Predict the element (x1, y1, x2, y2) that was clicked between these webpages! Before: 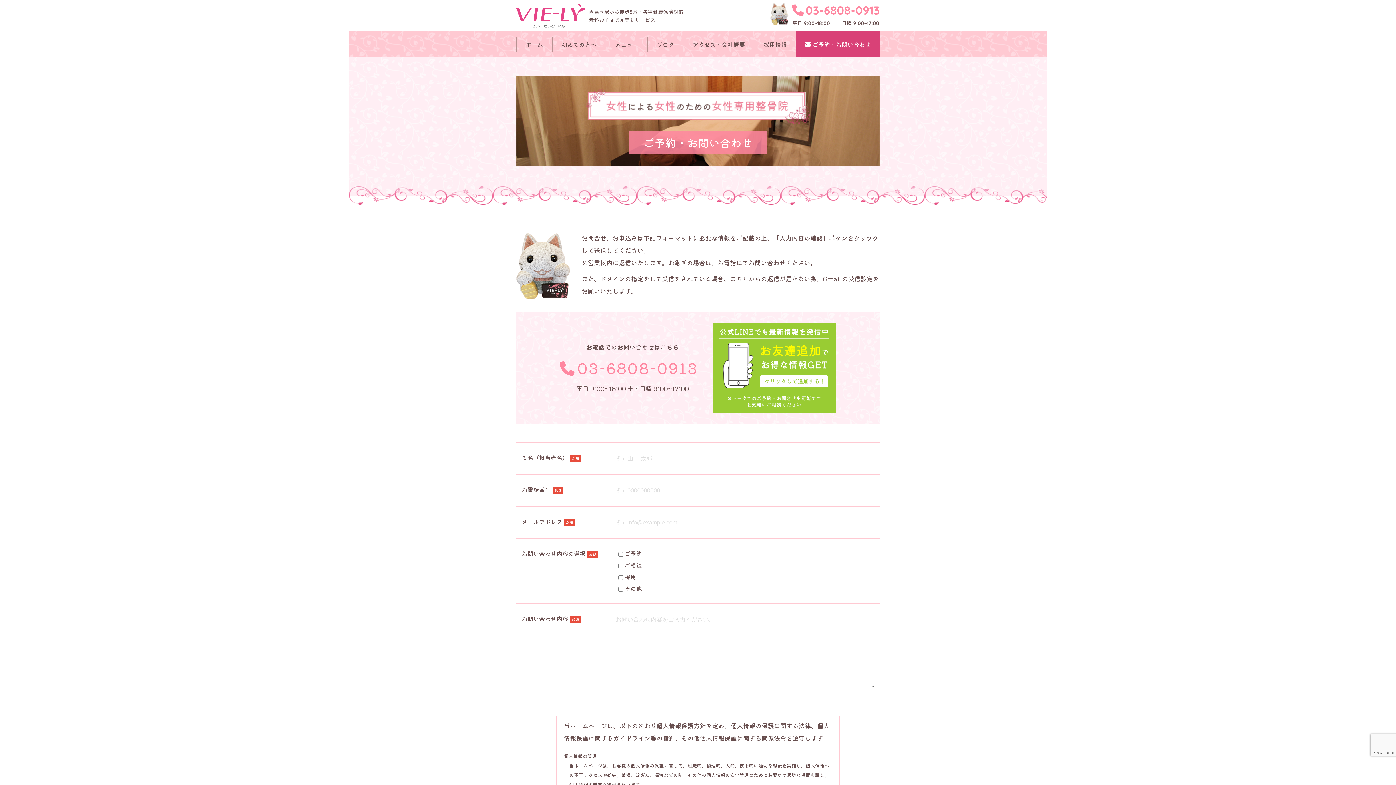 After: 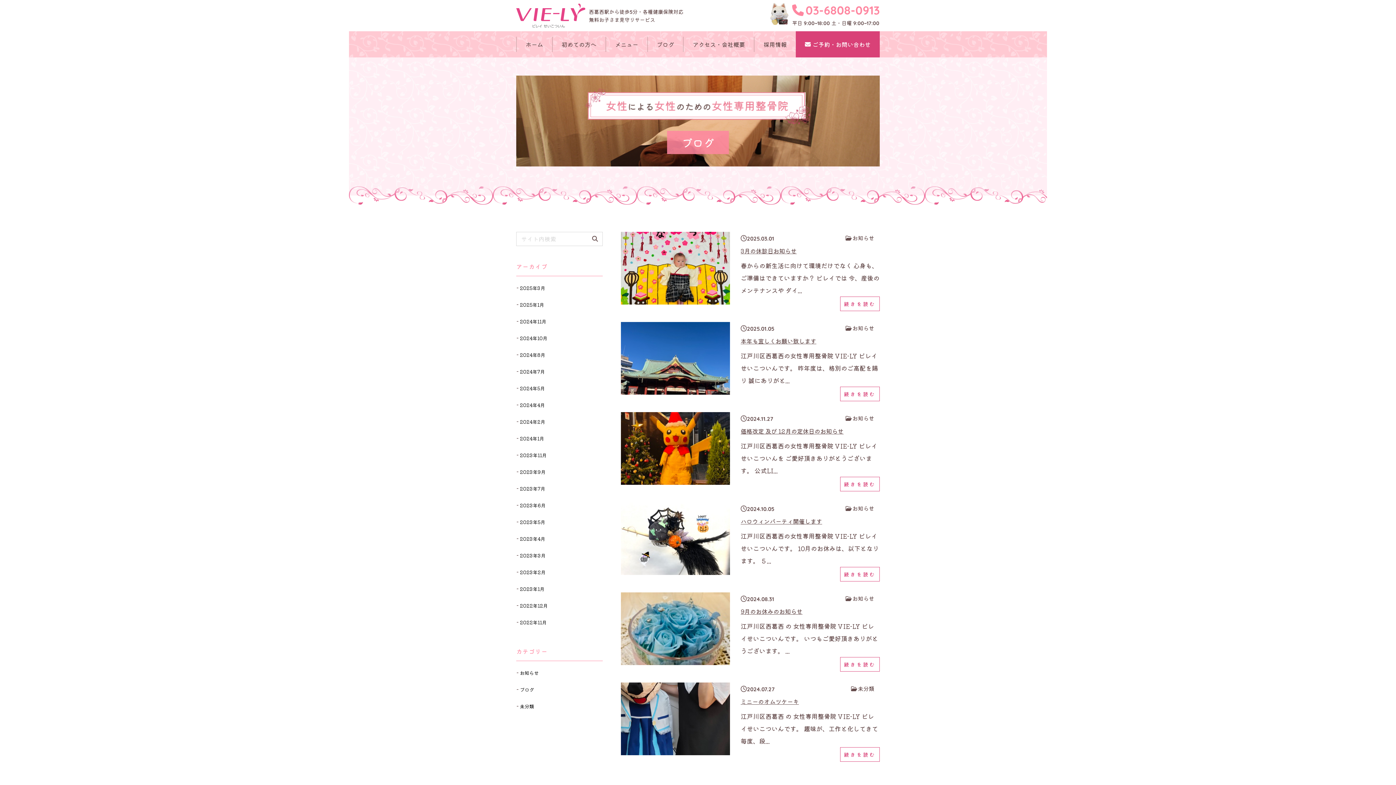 Action: bbox: (647, 36, 683, 52) label: ブログ